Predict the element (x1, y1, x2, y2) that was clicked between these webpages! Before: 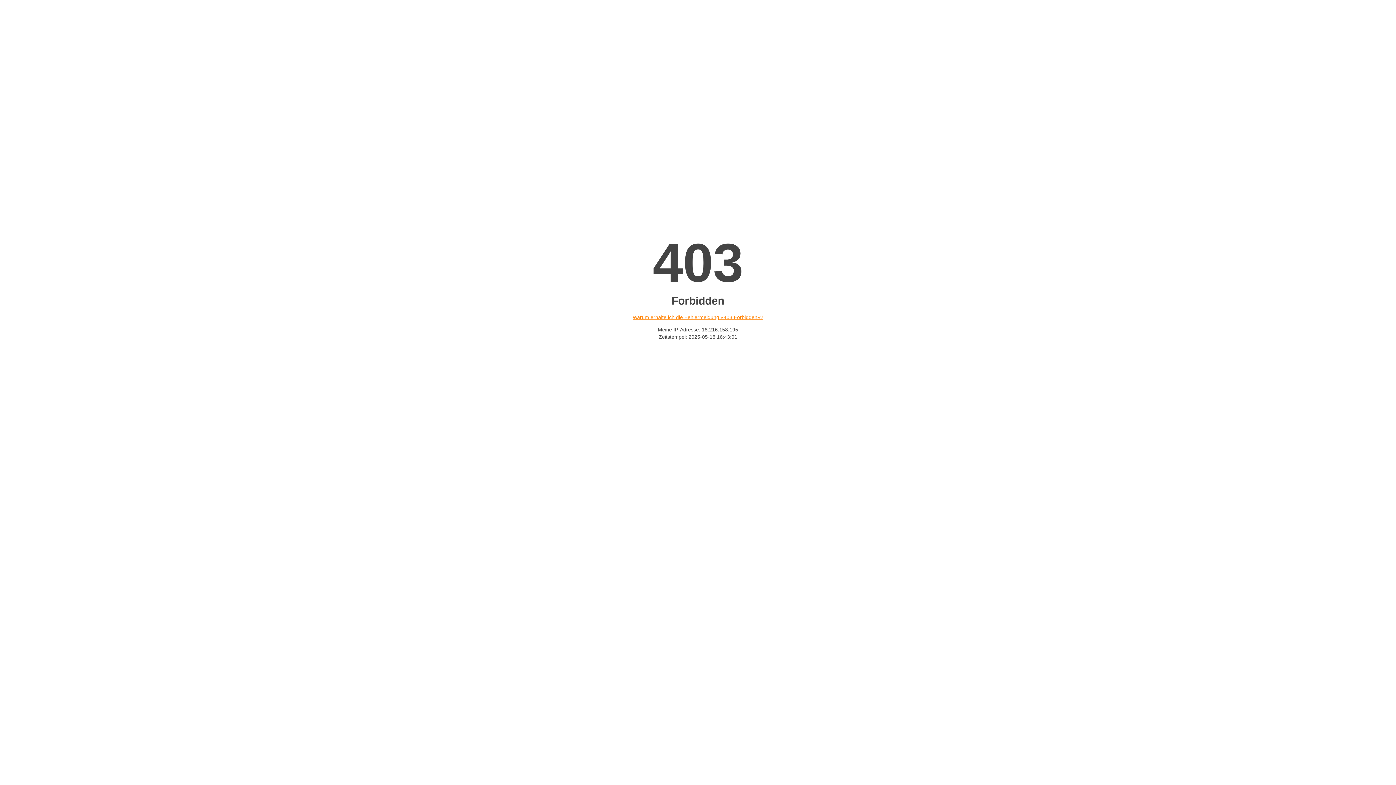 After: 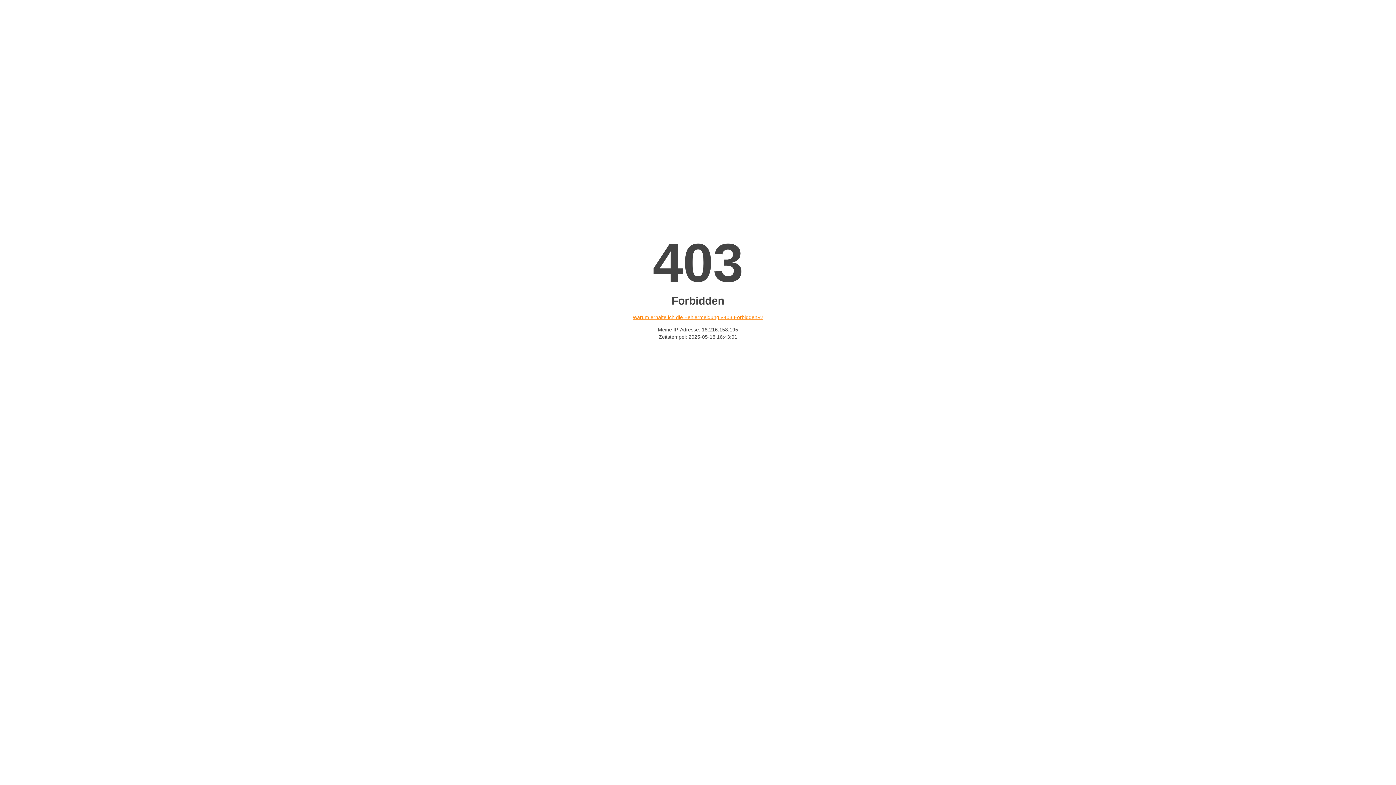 Action: bbox: (632, 314, 763, 320) label: Warum erhalte ich die Fehlermeldung «403 Forbidden»?